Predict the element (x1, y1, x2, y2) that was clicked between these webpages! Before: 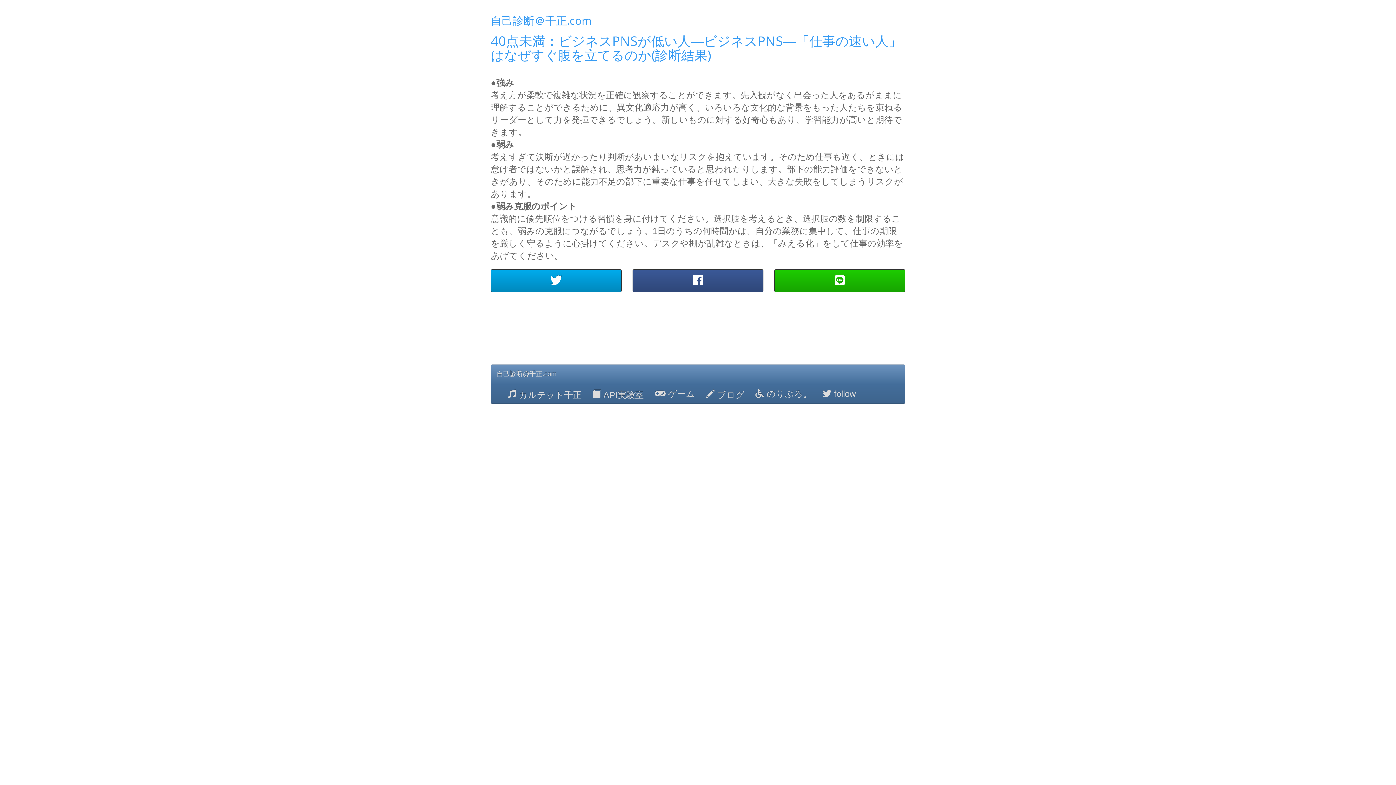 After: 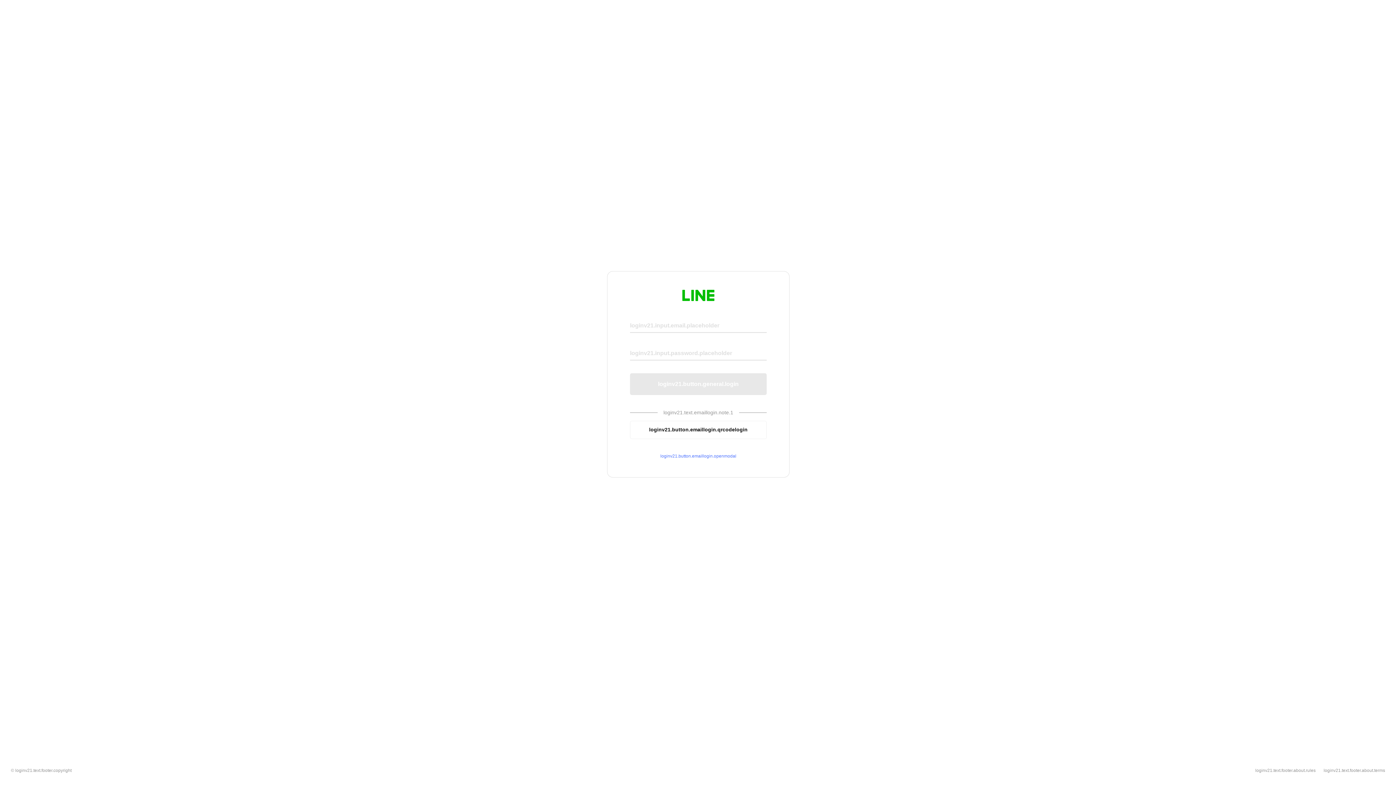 Action: bbox: (774, 269, 905, 292)